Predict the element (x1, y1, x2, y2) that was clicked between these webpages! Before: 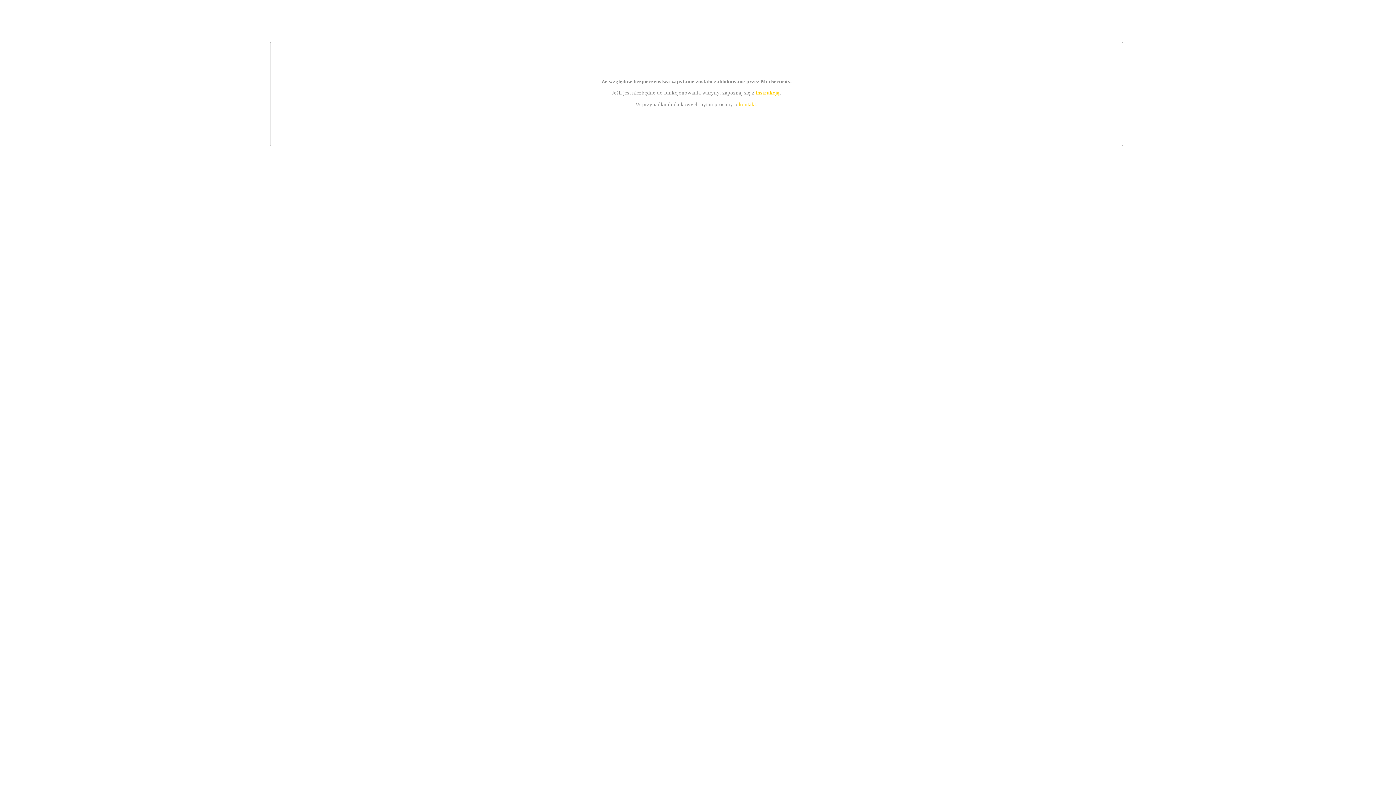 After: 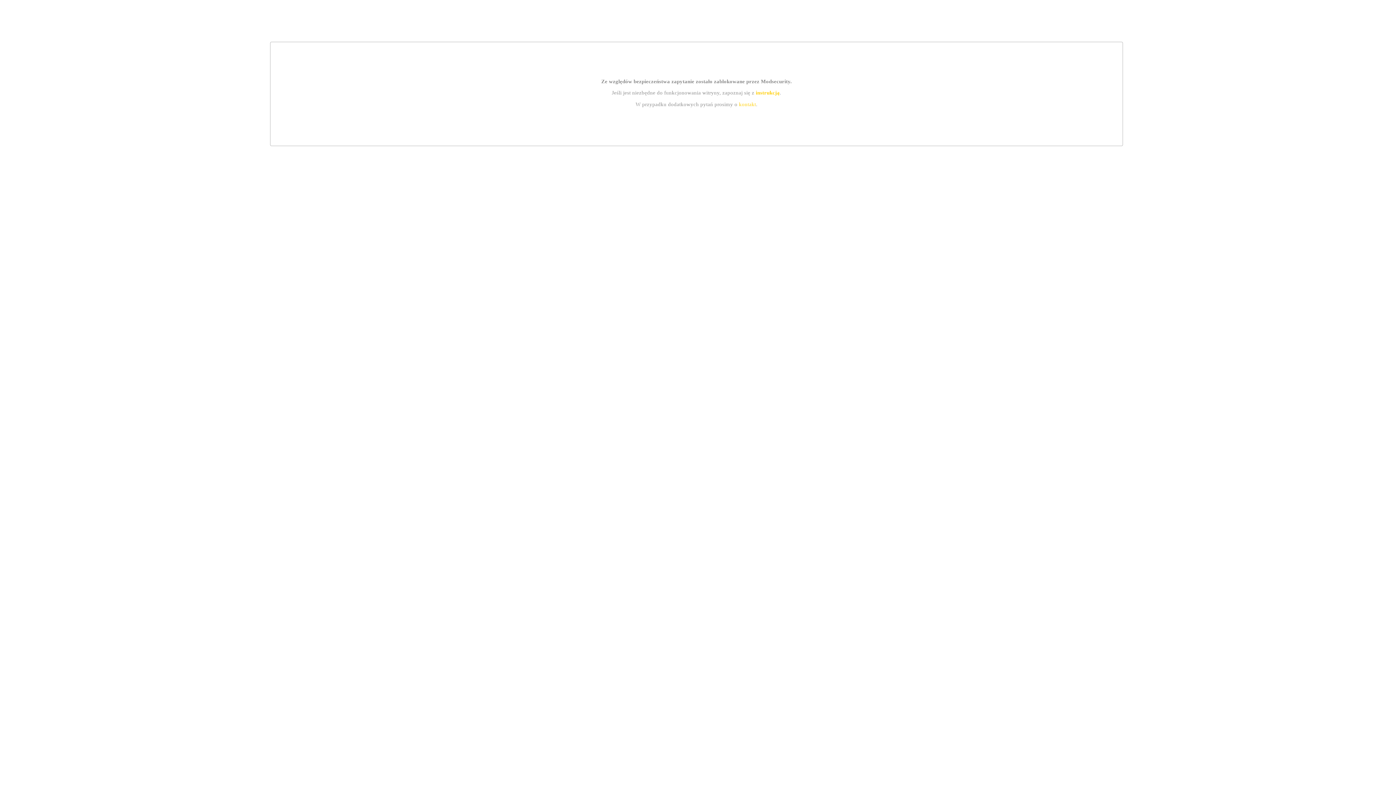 Action: bbox: (755, 89, 779, 95) label: instrukcją